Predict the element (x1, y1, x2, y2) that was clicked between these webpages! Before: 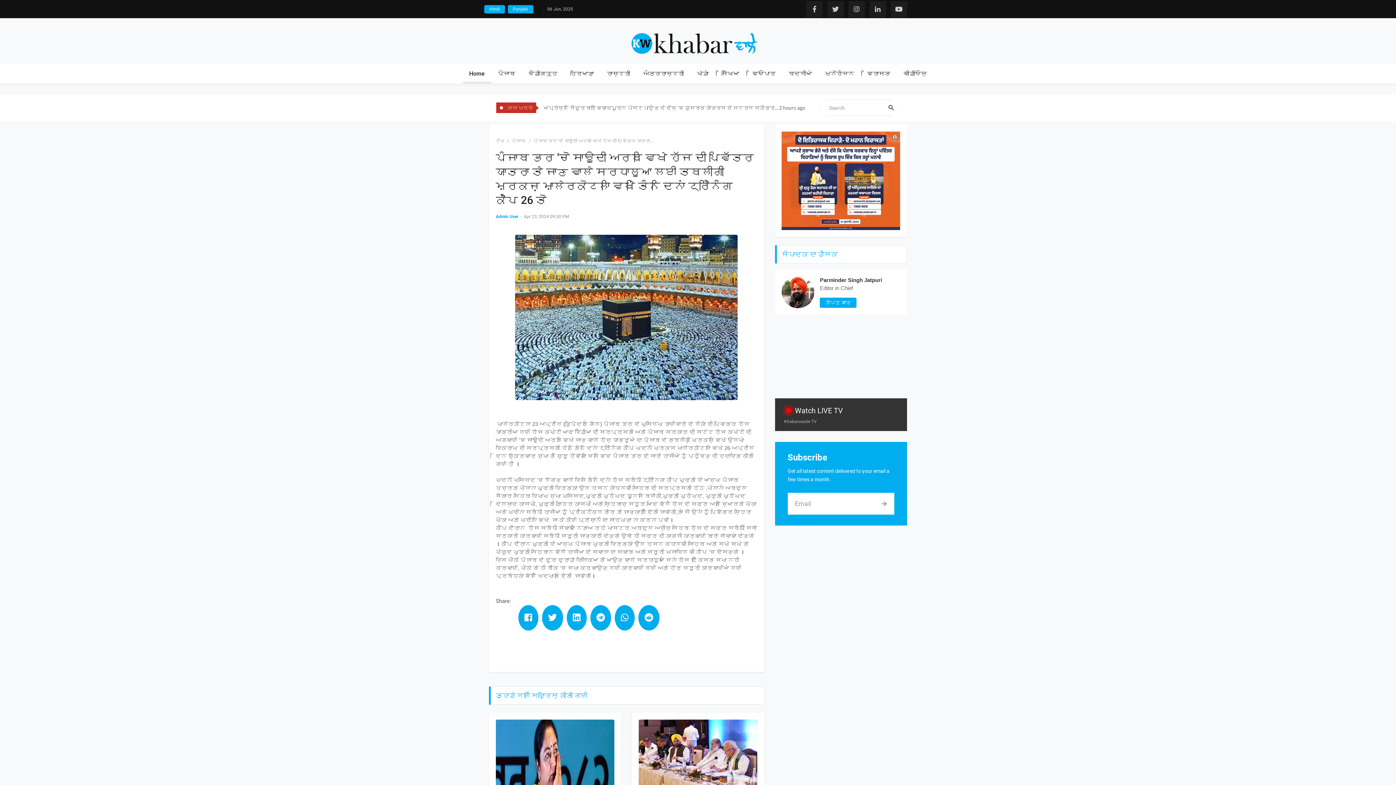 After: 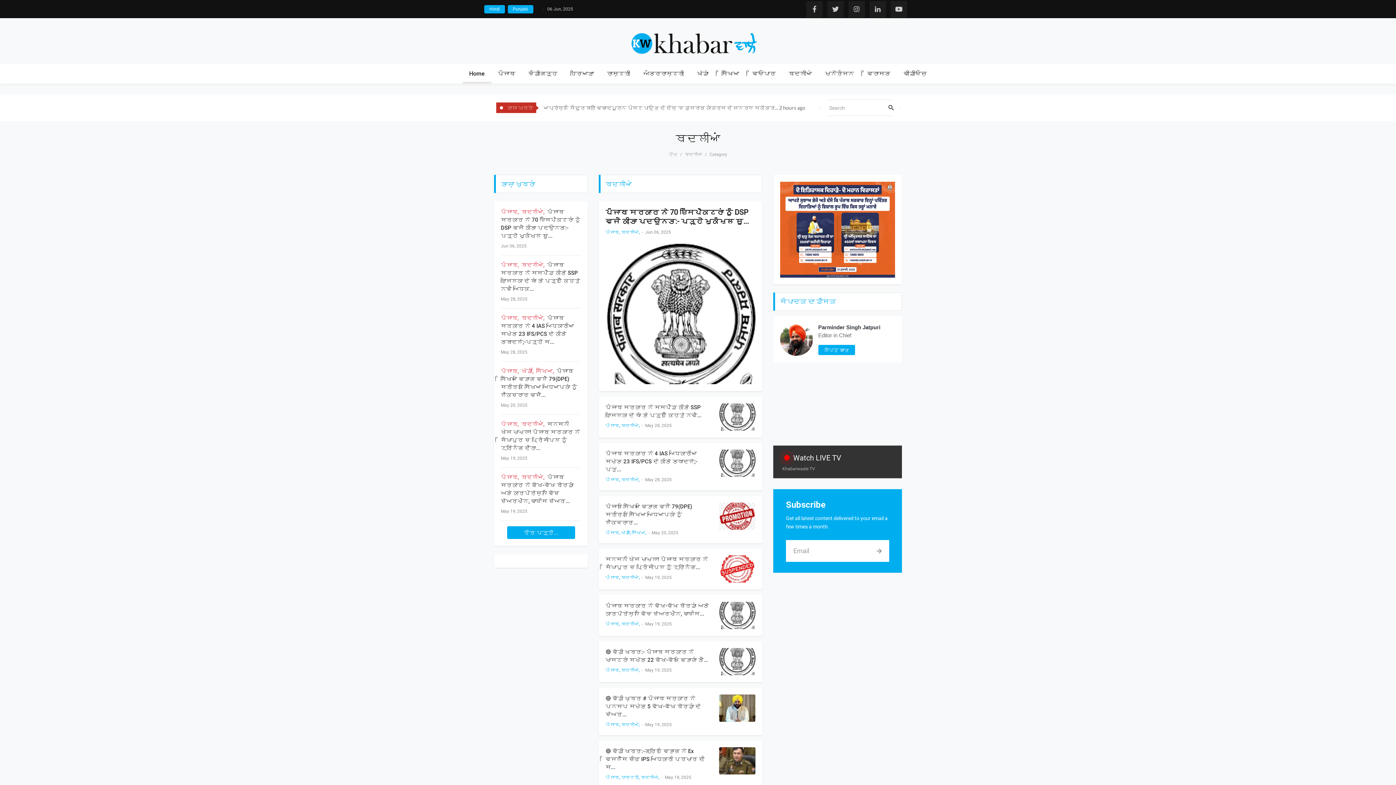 Action: bbox: (788, 63, 812, 83) label: ਬਦਲੀਆਂ